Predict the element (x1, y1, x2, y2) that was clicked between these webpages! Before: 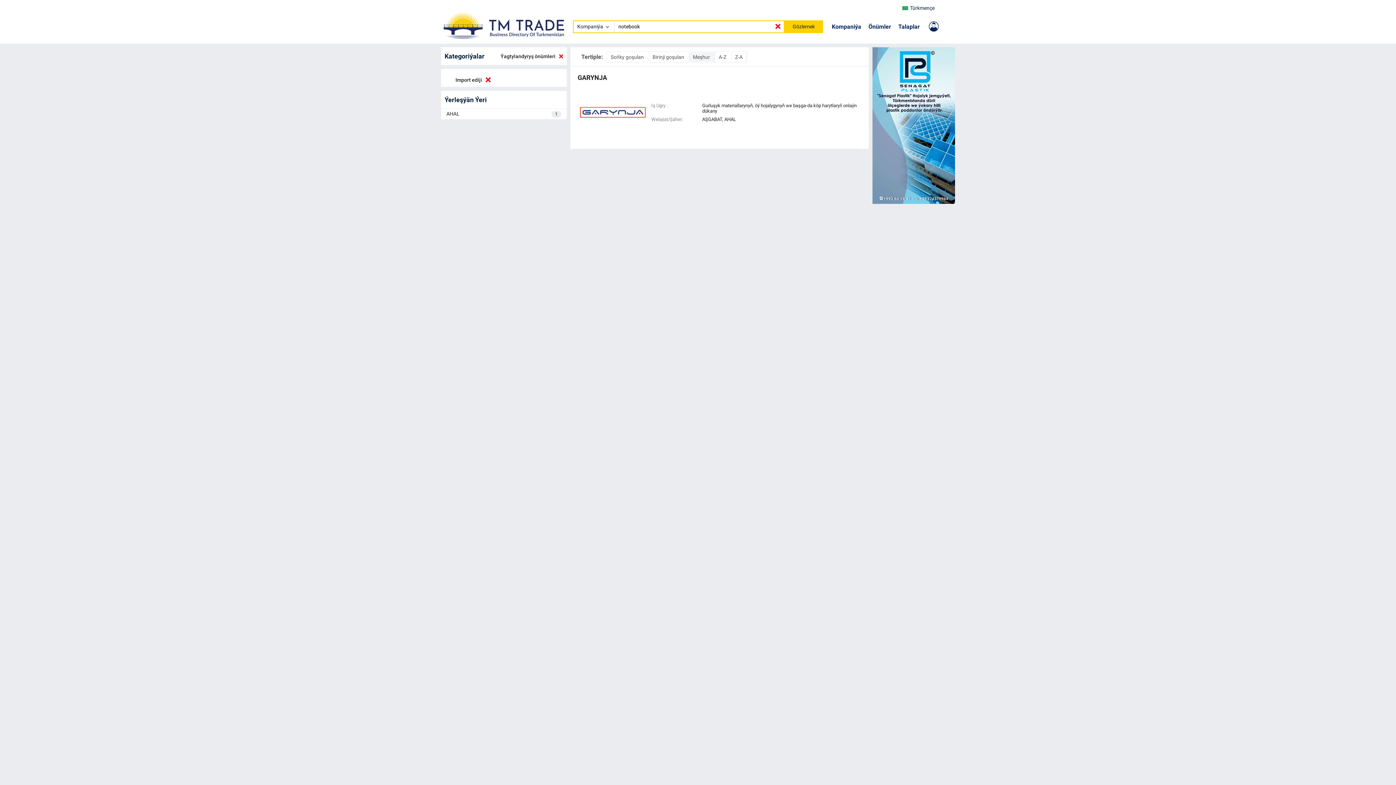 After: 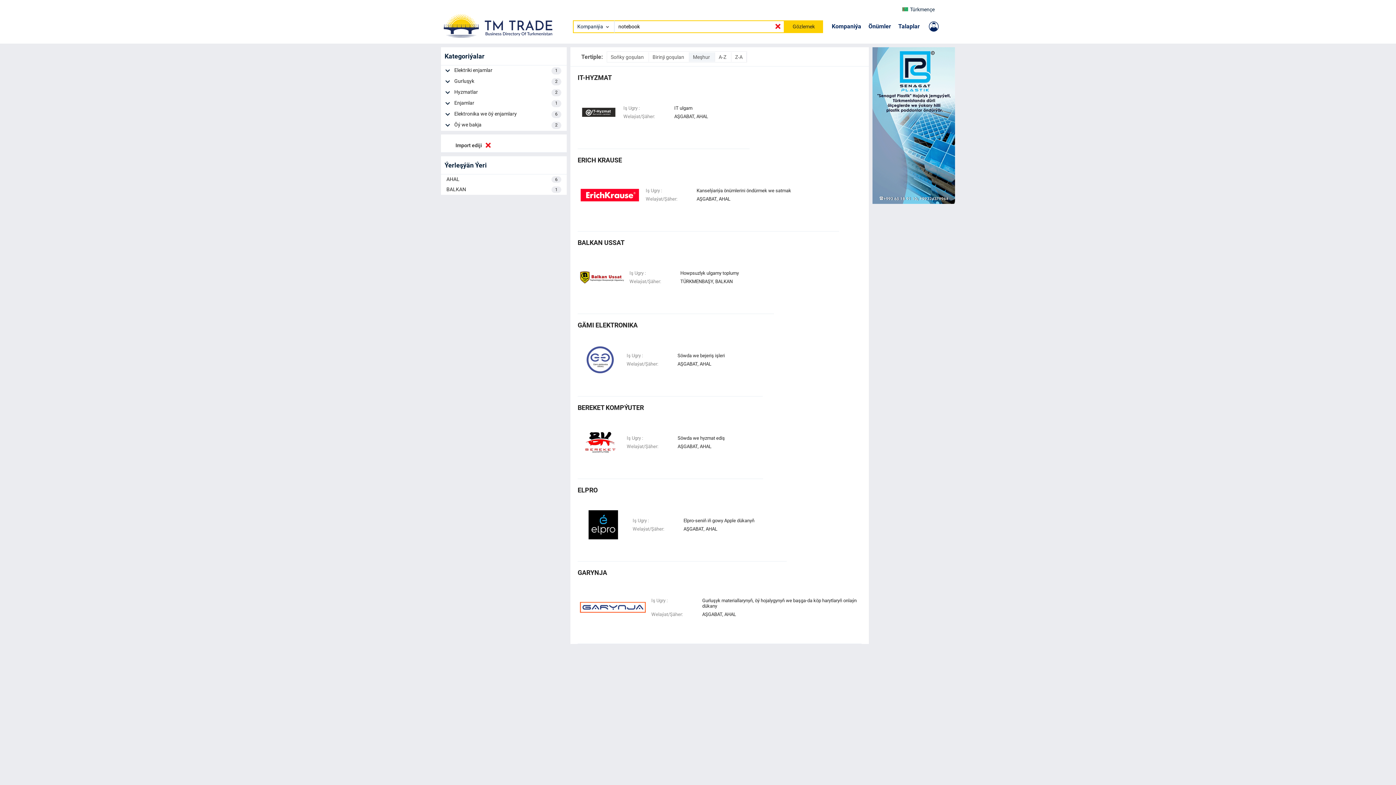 Action: bbox: (493, 53, 563, 59) label: Ýagtylandyryş önümleri